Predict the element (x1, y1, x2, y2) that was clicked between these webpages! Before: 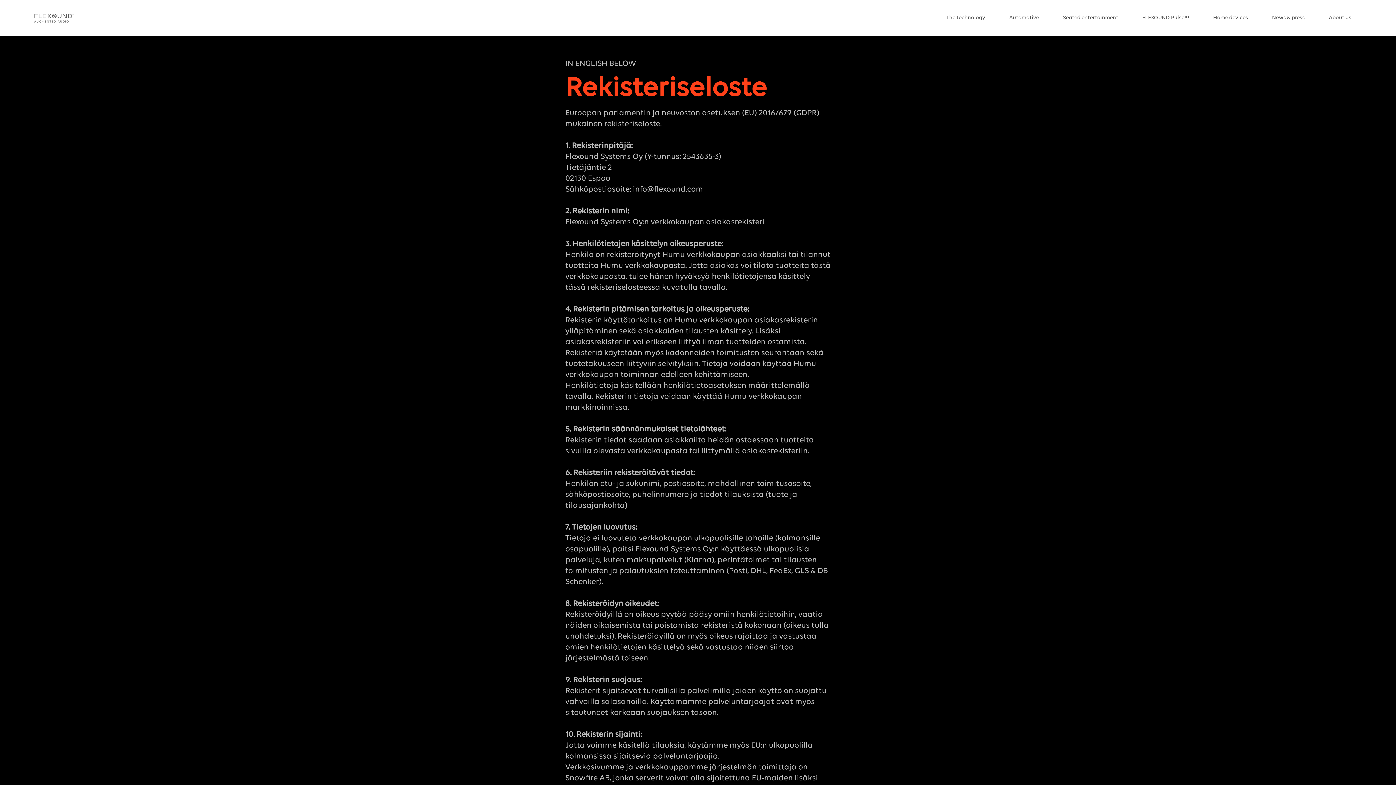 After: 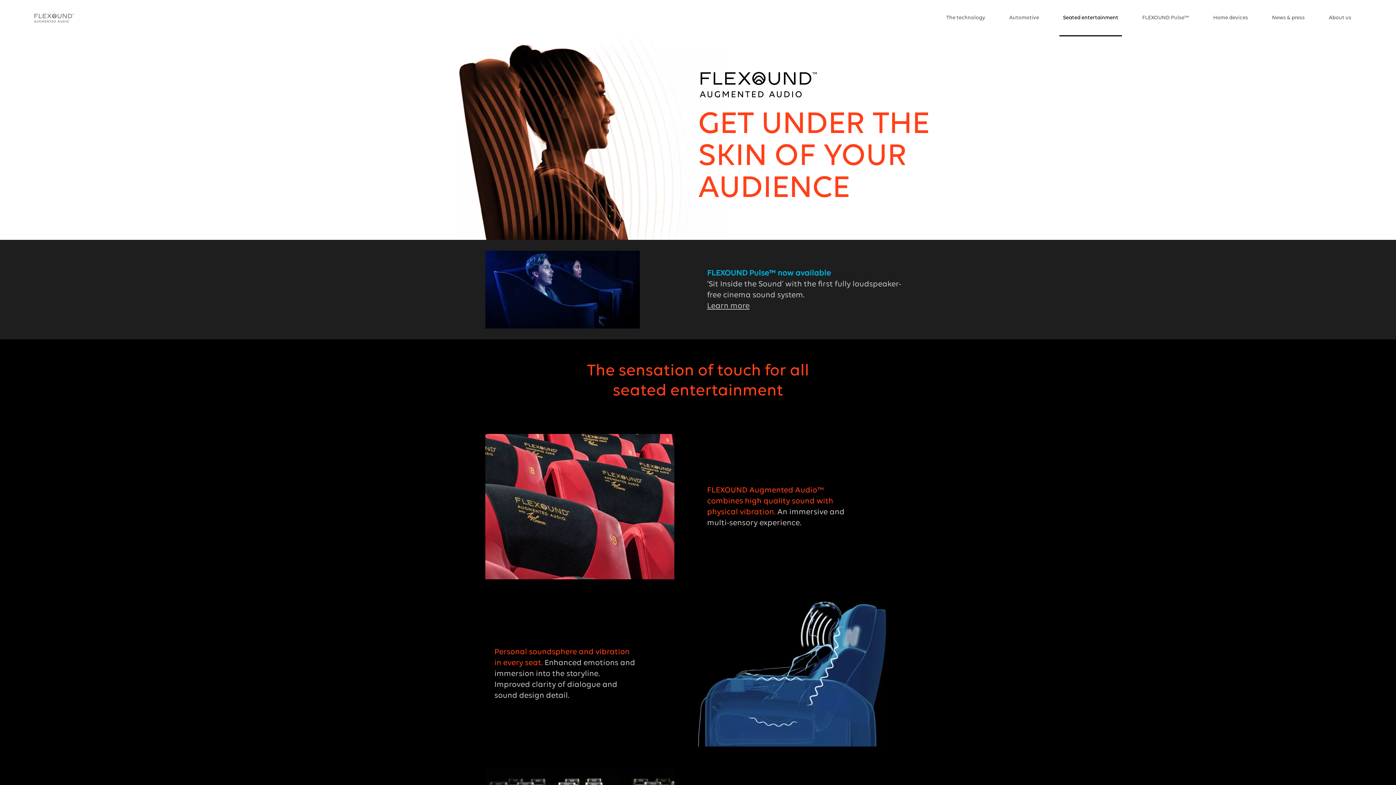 Action: bbox: (1059, 0, 1122, 36) label: Seated entertainment